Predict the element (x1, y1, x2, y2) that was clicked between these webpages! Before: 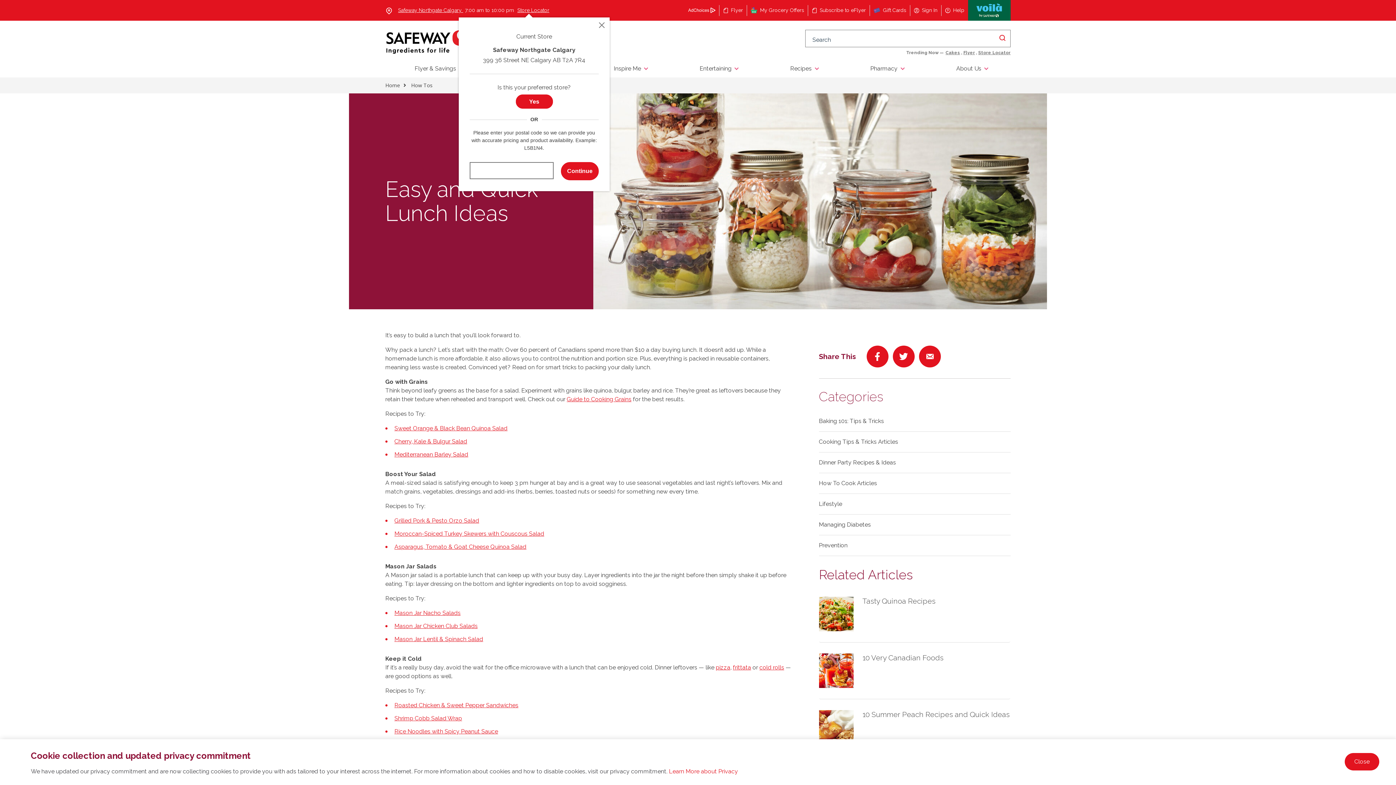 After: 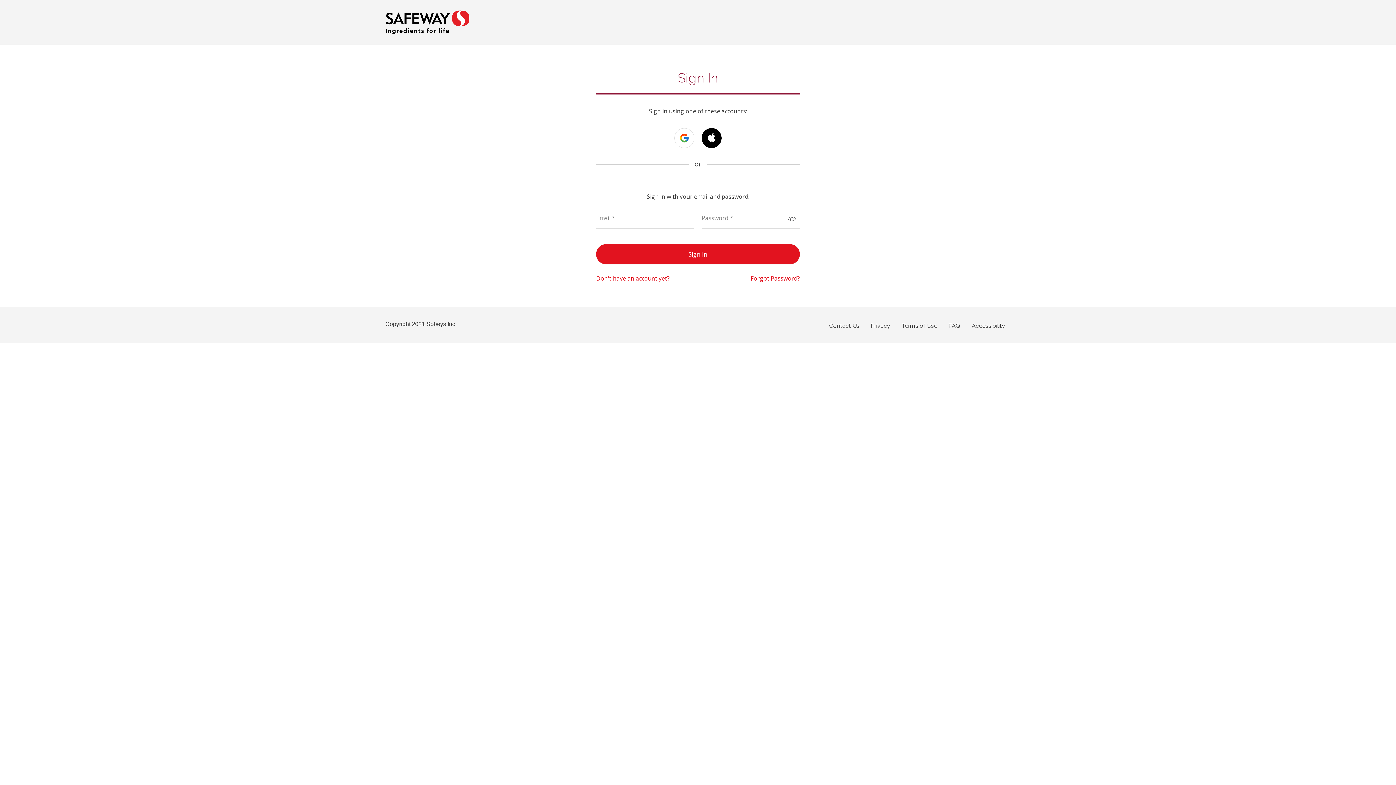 Action: bbox: (910, 4, 941, 15) label:  Sign In